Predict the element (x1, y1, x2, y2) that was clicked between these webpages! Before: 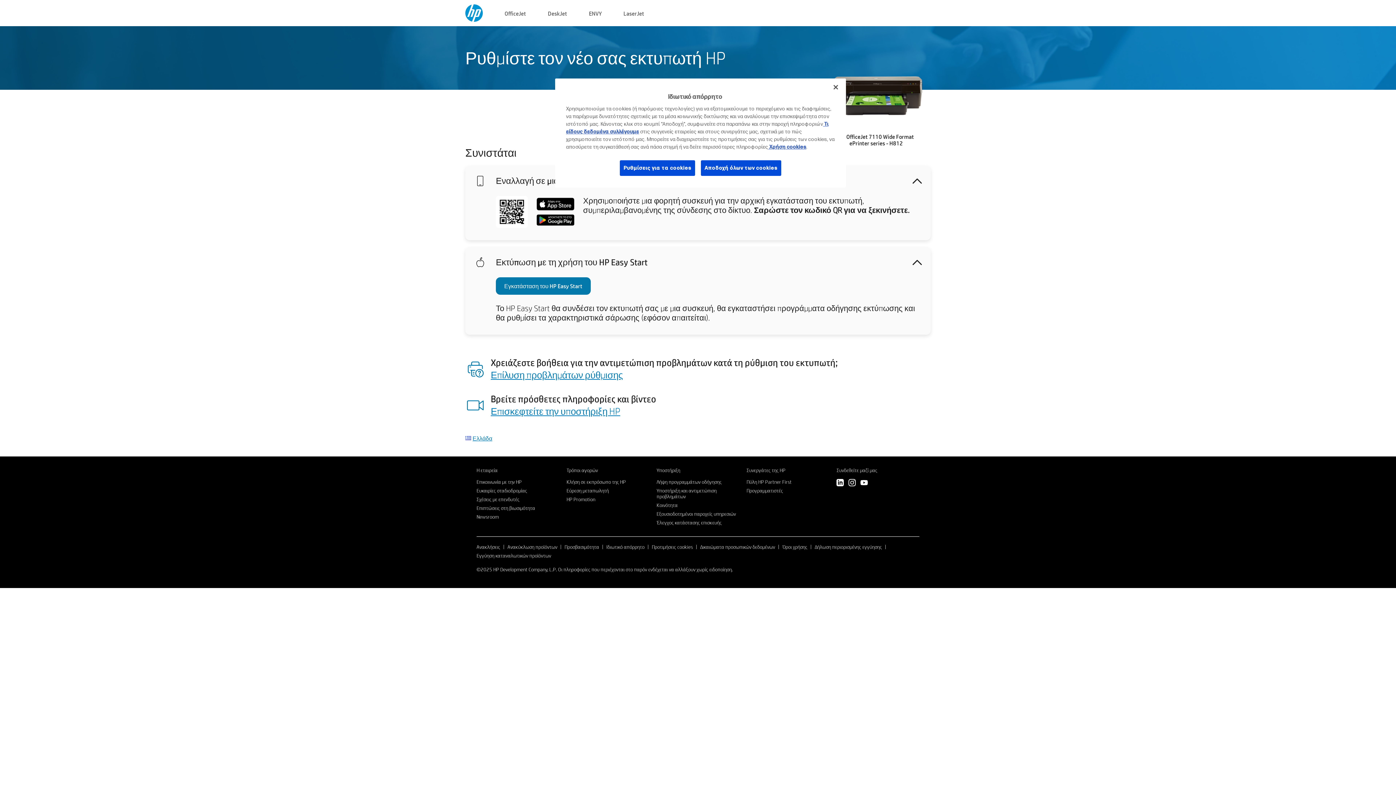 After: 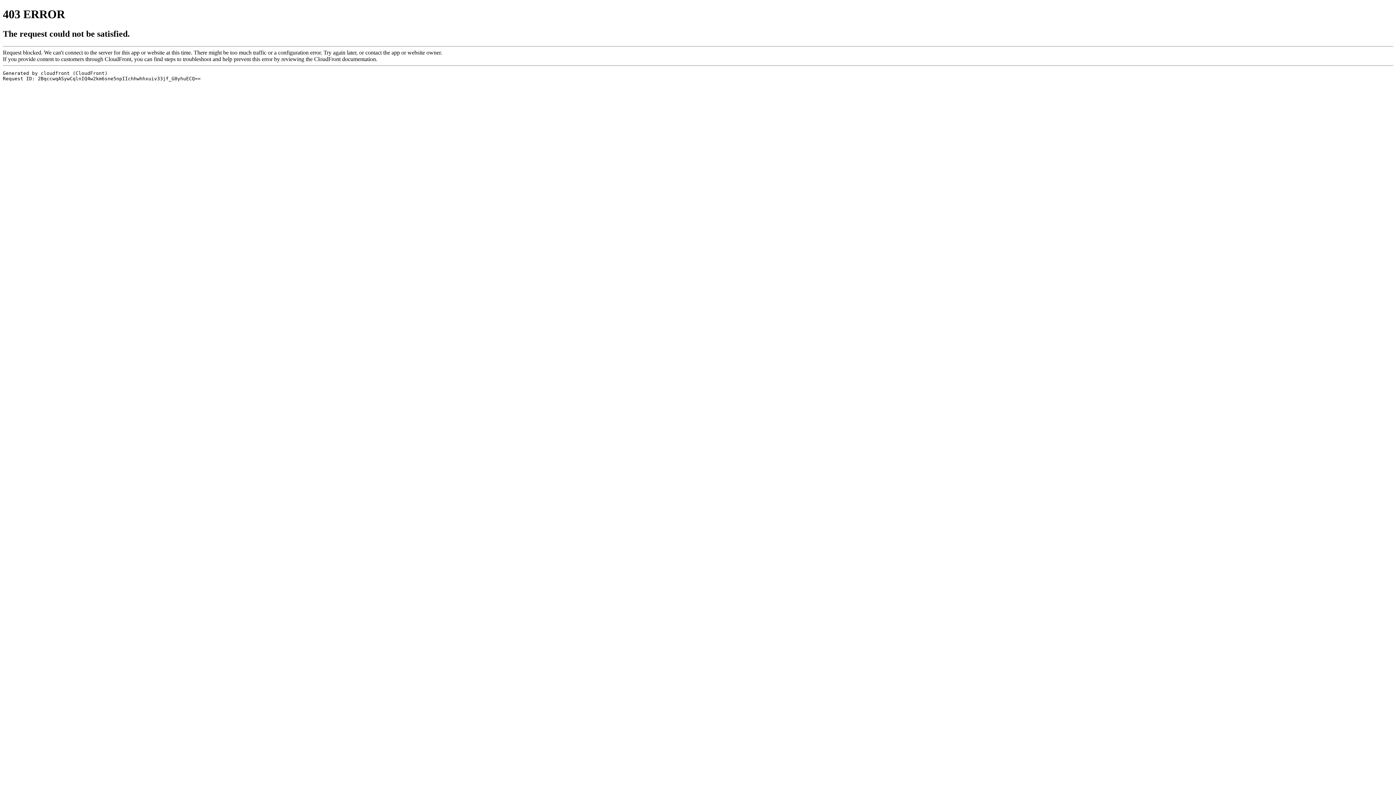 Action: label: Προγραμματιστές bbox: (746, 487, 783, 494)